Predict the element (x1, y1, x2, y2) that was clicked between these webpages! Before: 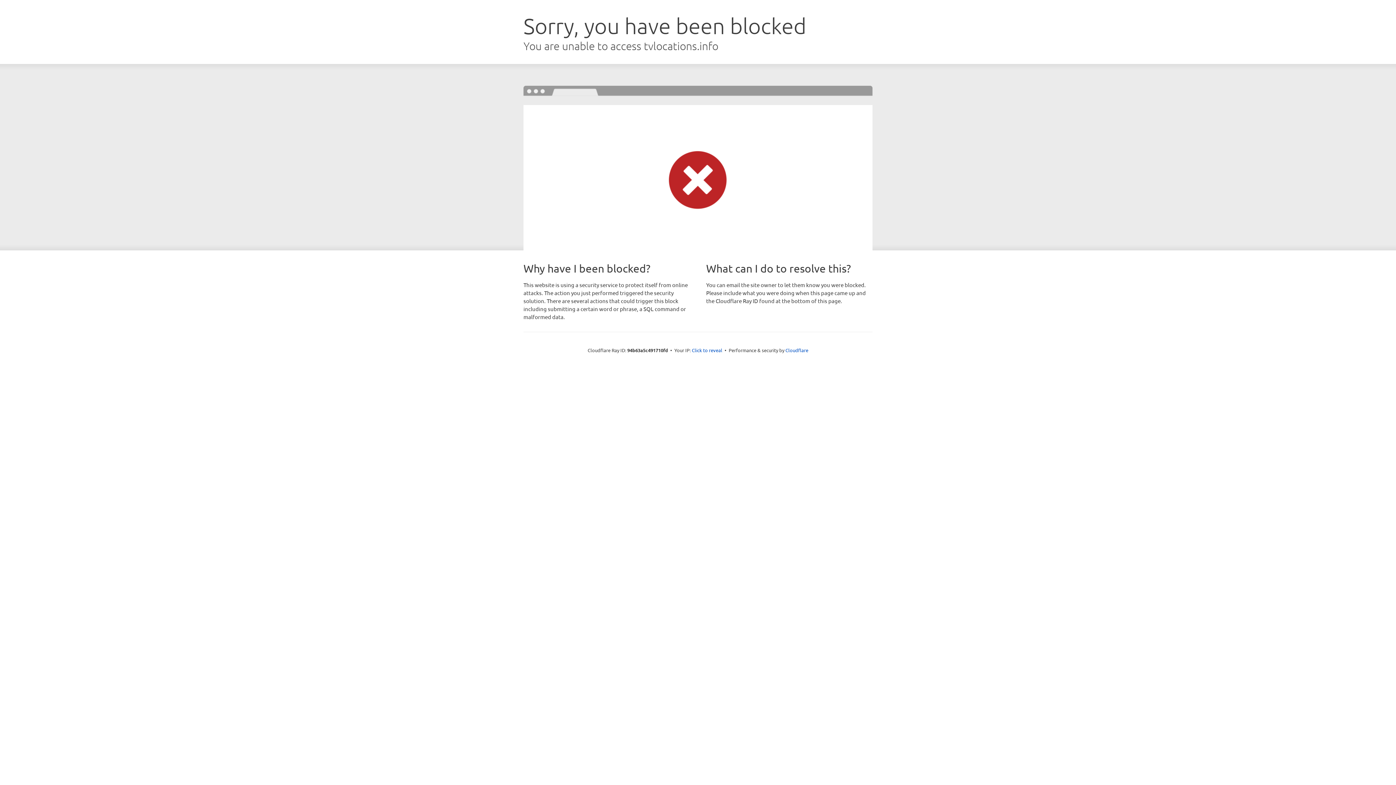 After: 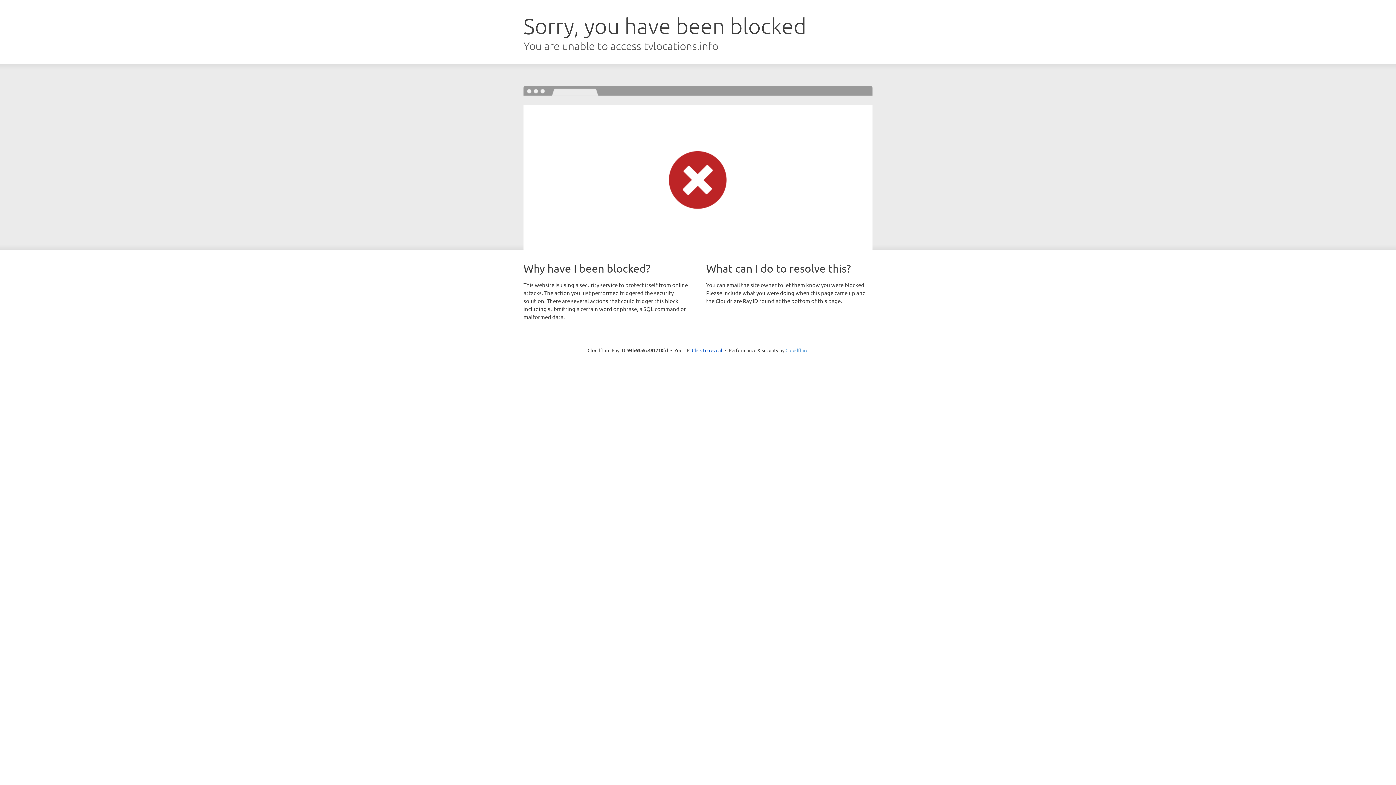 Action: bbox: (785, 347, 808, 353) label: Cloudflare